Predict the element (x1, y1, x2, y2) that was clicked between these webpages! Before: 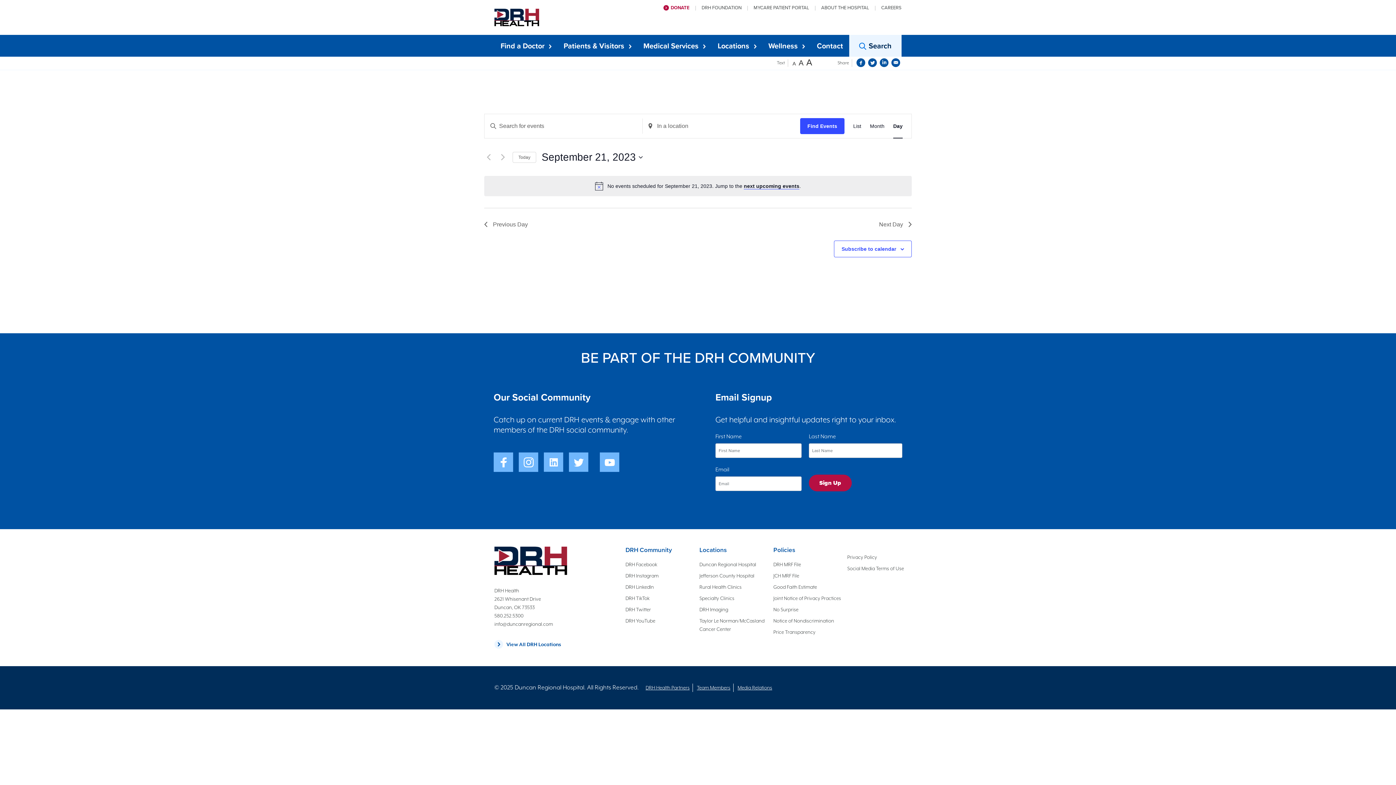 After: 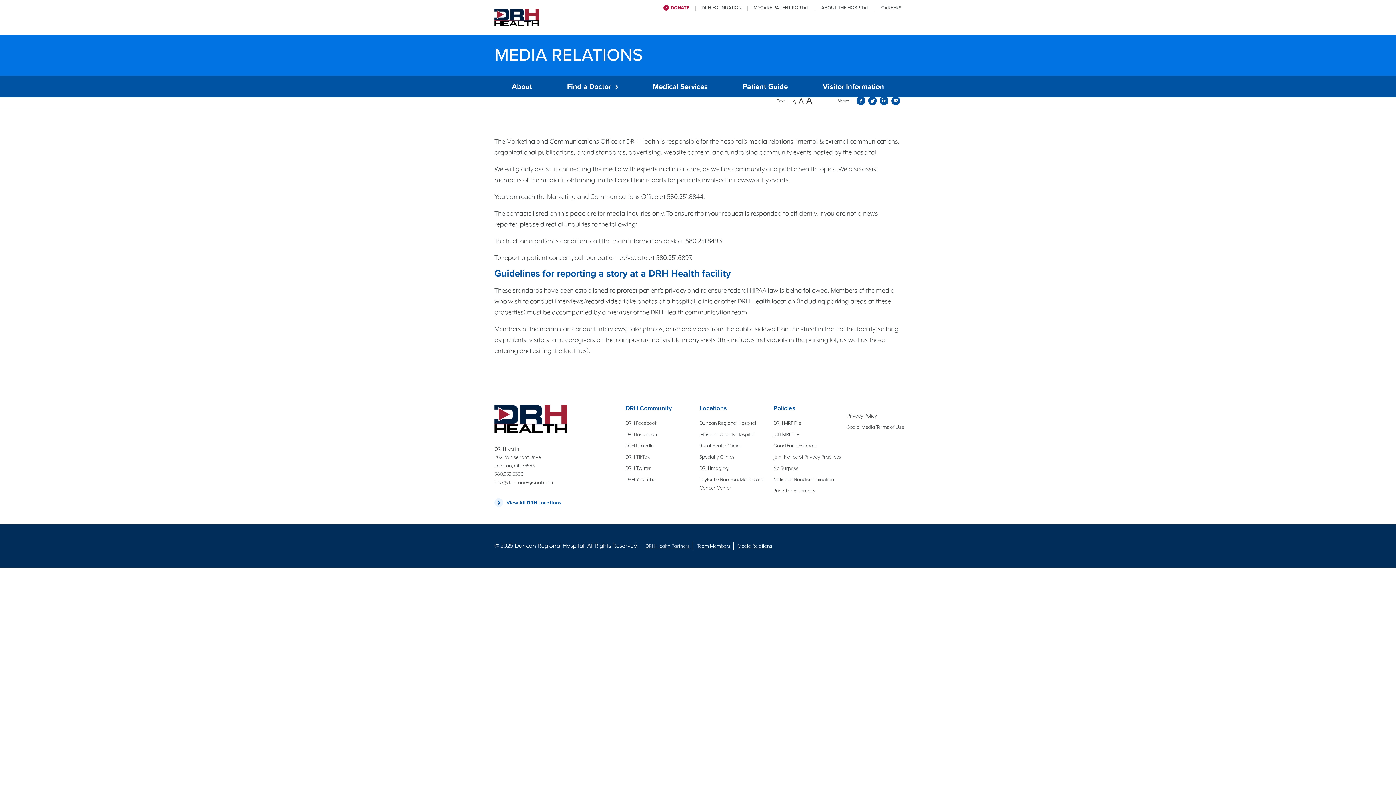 Action: bbox: (737, 685, 772, 690) label: Media Relations